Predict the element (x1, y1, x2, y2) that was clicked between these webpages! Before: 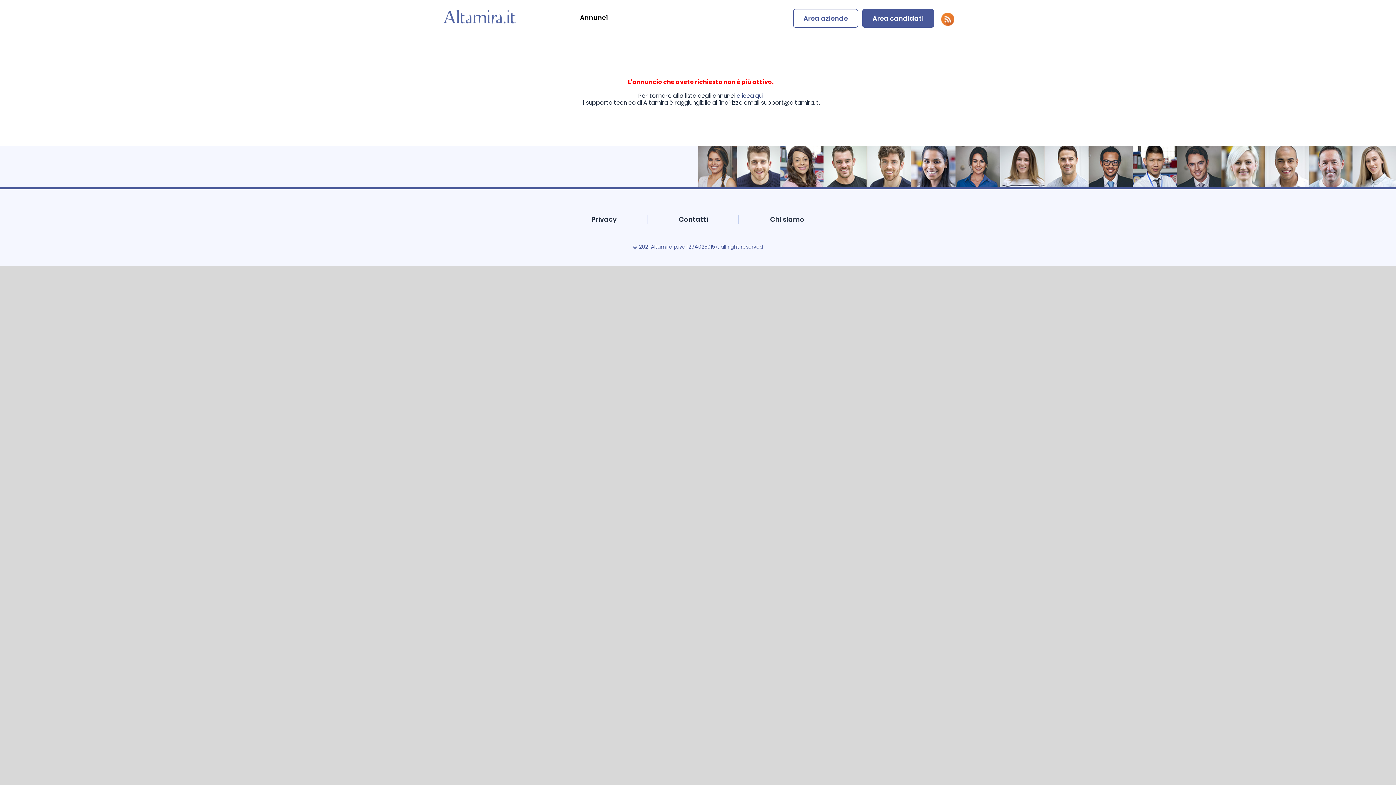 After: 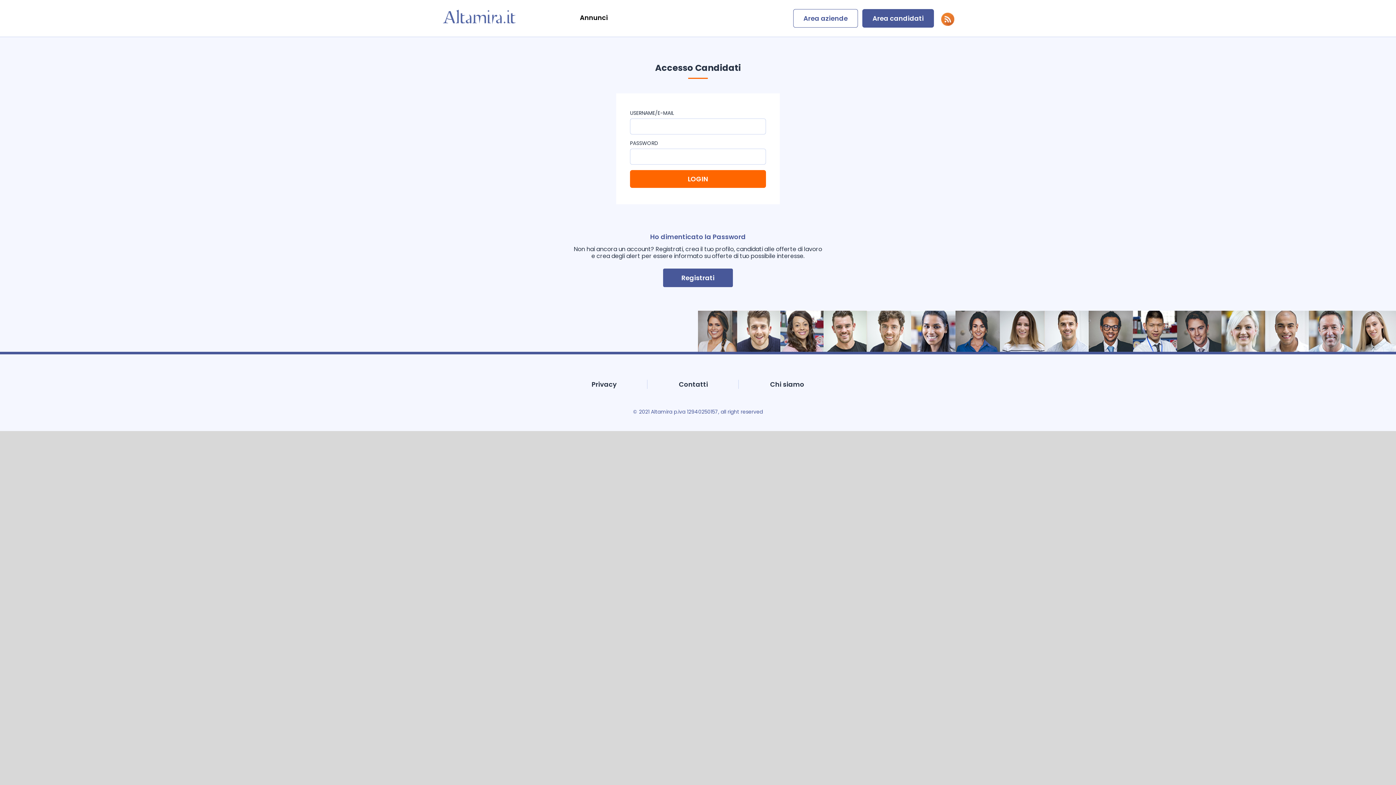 Action: bbox: (862, 9, 934, 27) label: Area candidati